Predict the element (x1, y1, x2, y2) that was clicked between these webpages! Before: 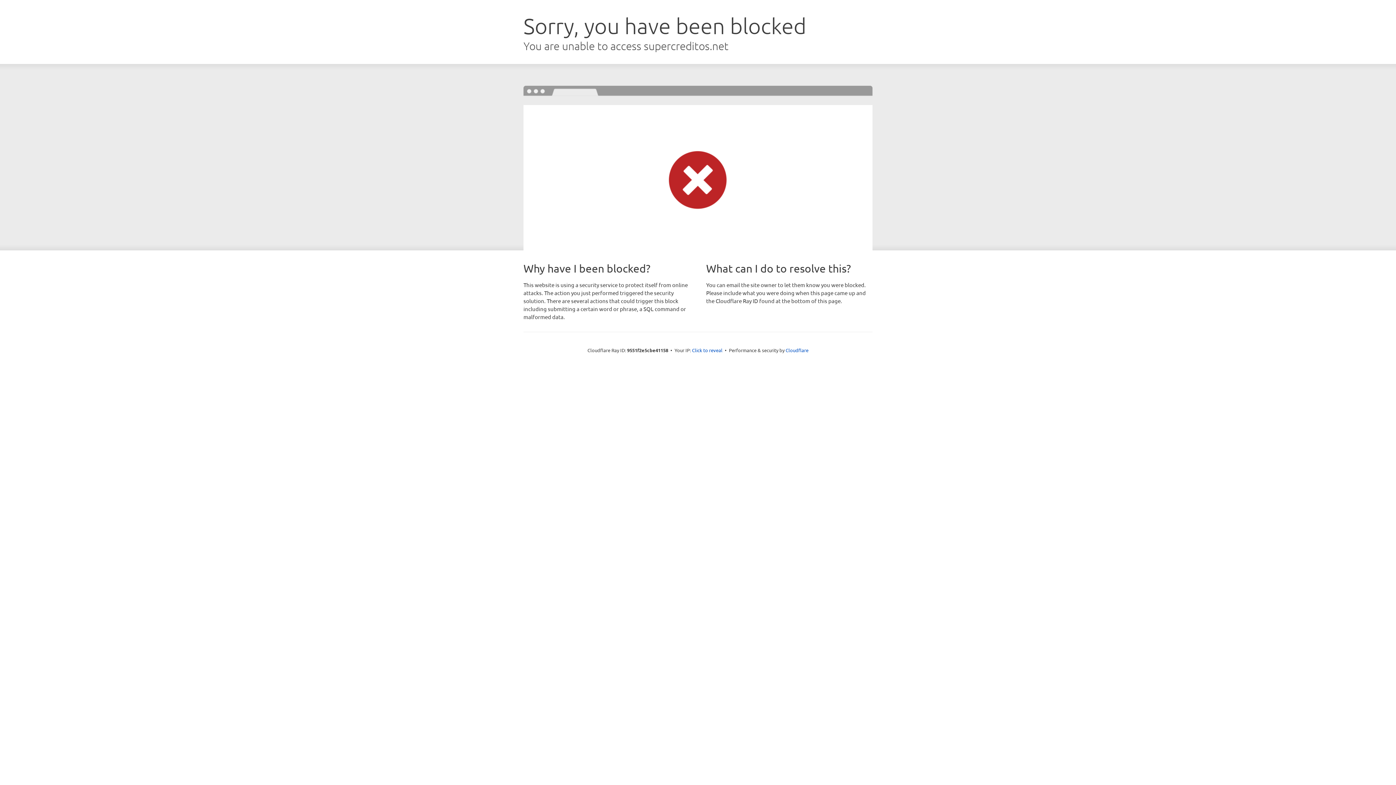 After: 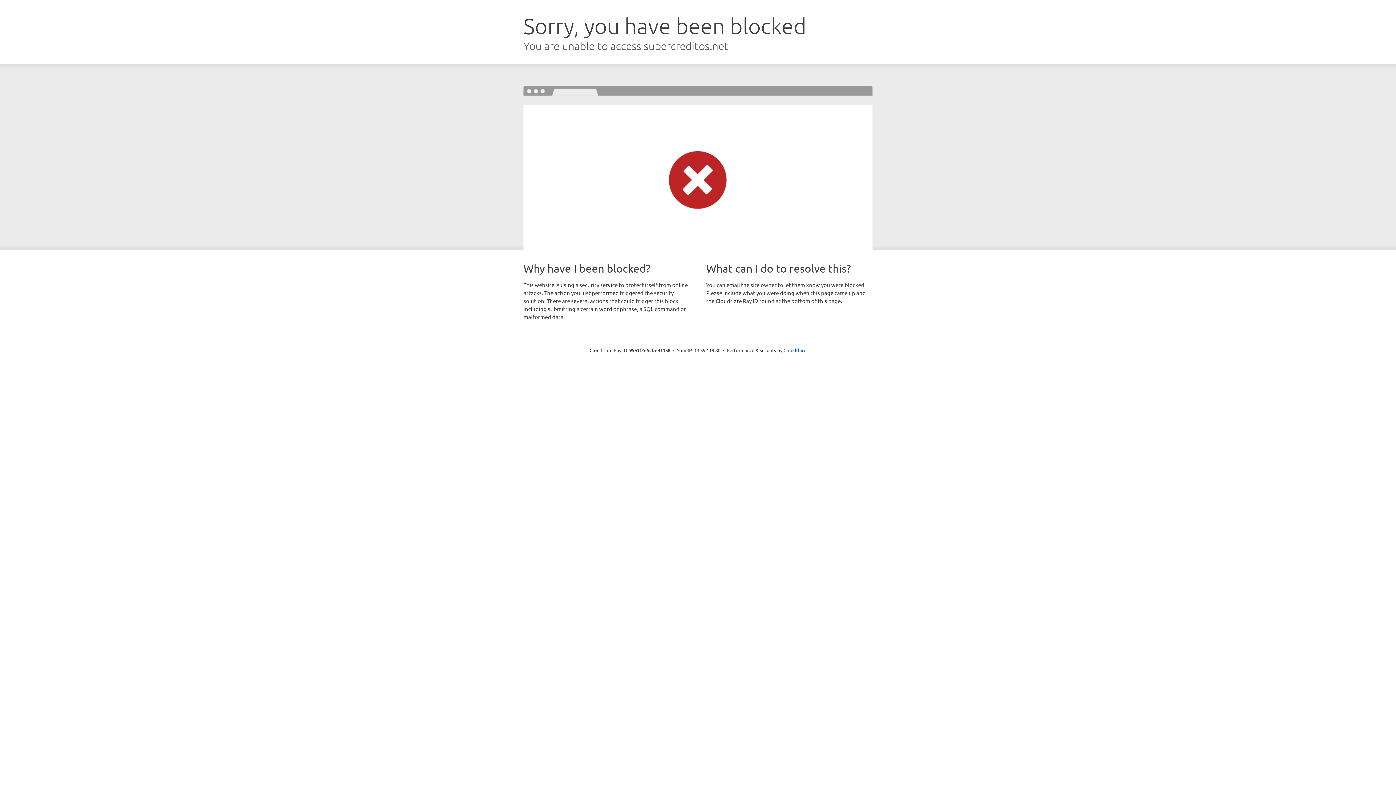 Action: bbox: (692, 346, 722, 353) label: Click to reveal